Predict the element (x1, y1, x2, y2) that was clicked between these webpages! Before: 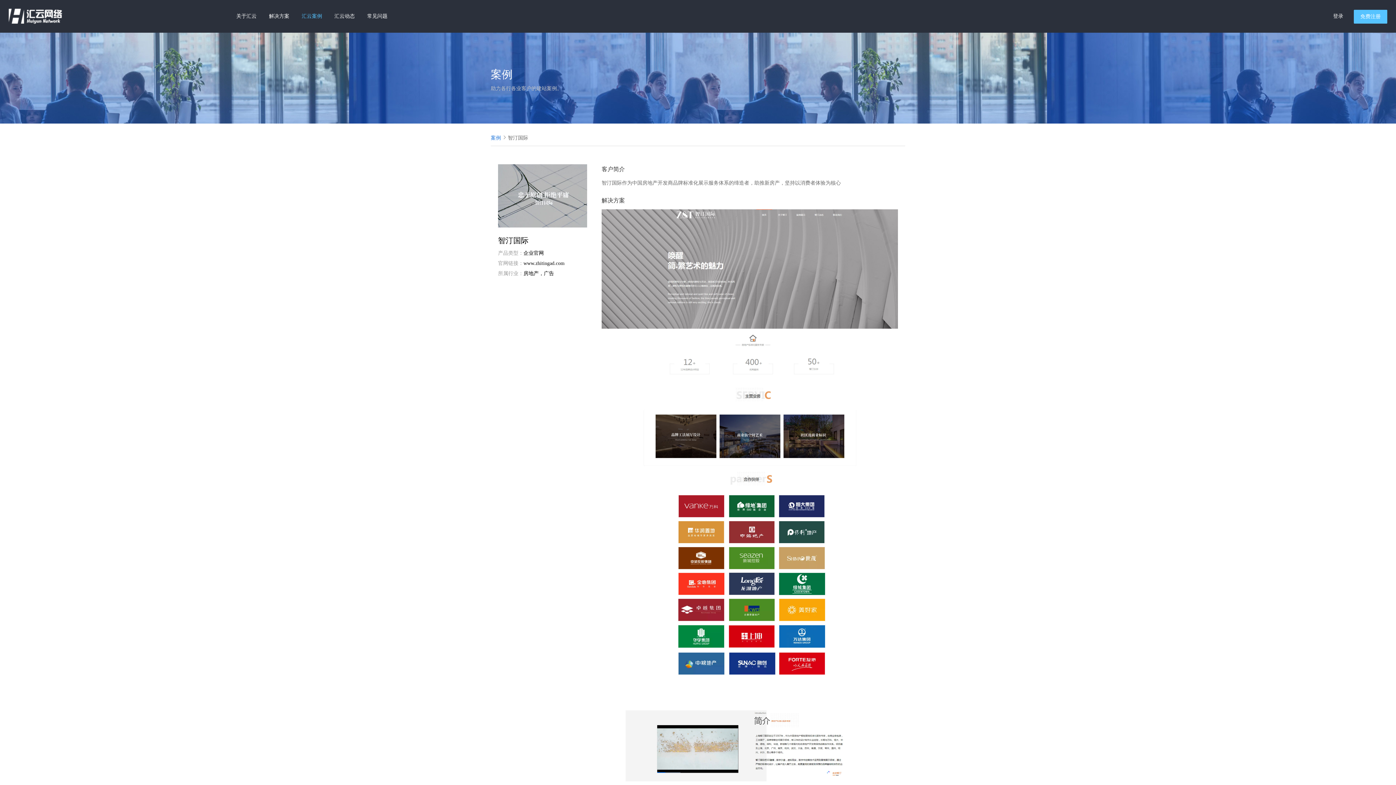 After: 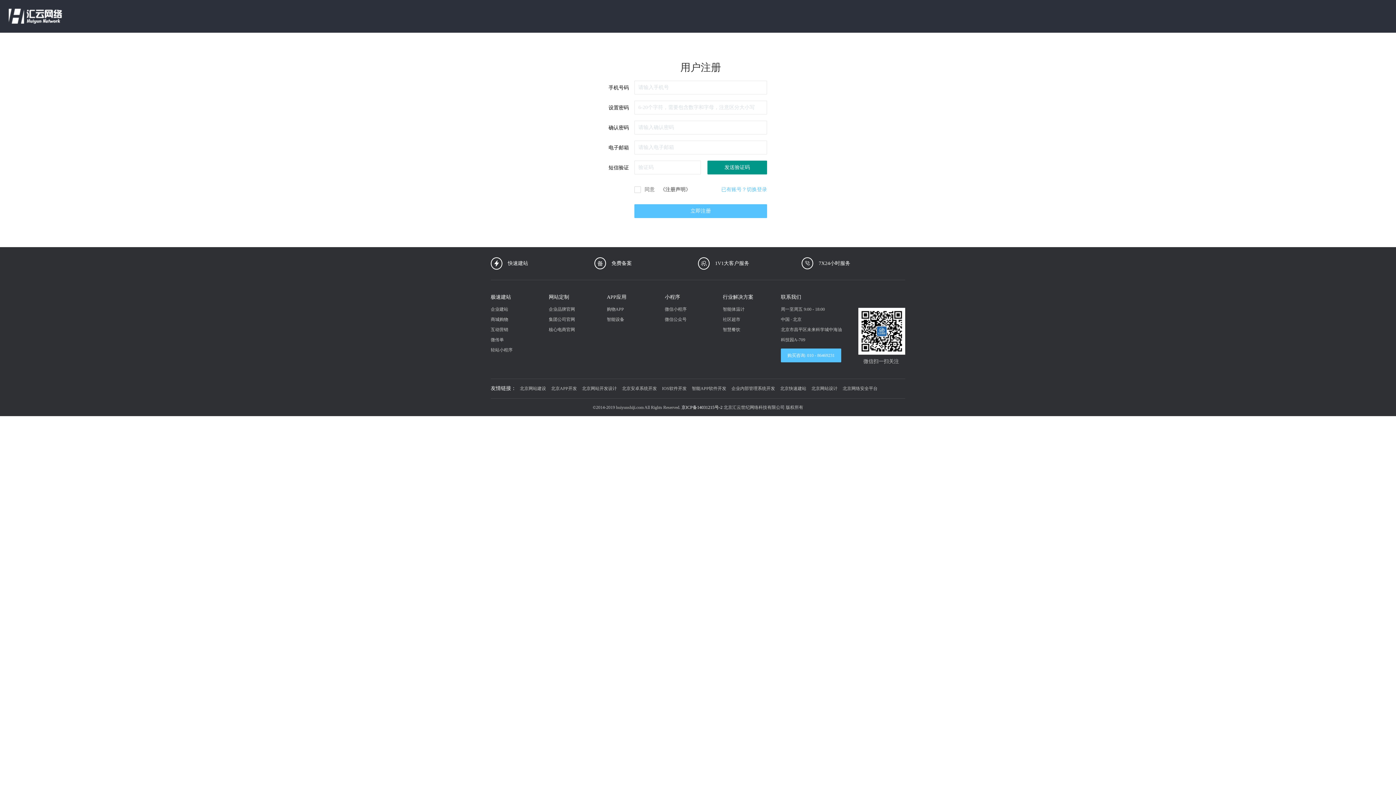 Action: bbox: (1354, 9, 1387, 23) label: 免费注册